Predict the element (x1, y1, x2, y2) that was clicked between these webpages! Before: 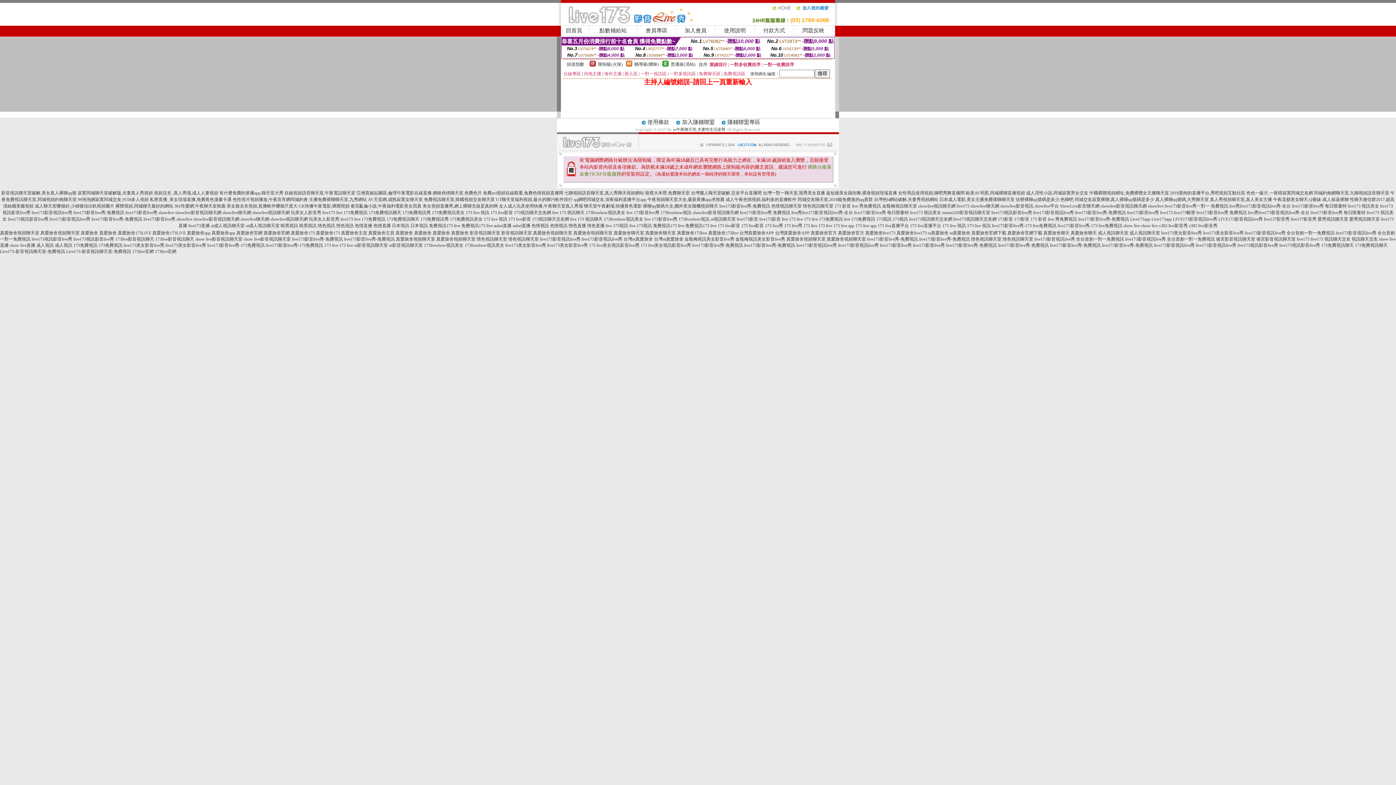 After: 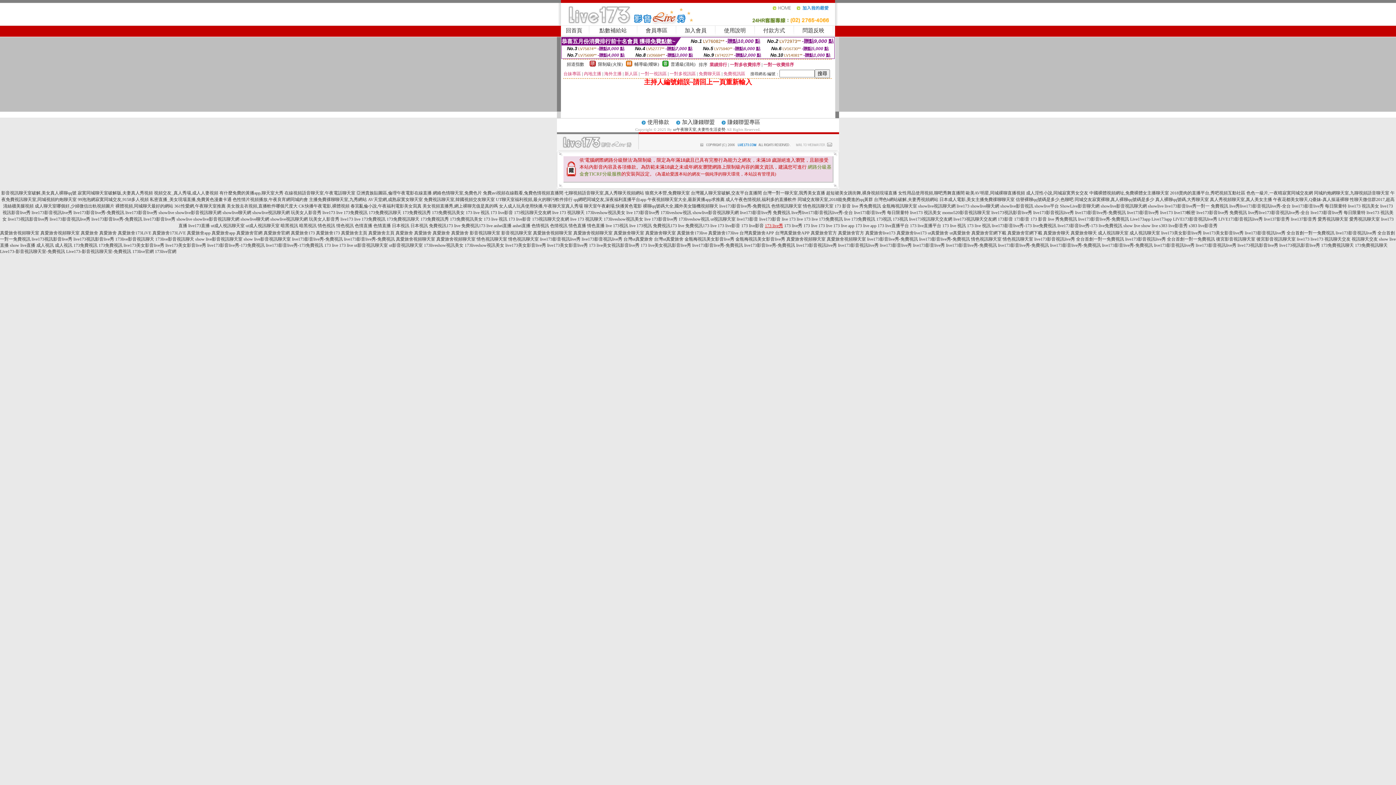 Action: label: 173 live秀 bbox: (765, 223, 783, 228)